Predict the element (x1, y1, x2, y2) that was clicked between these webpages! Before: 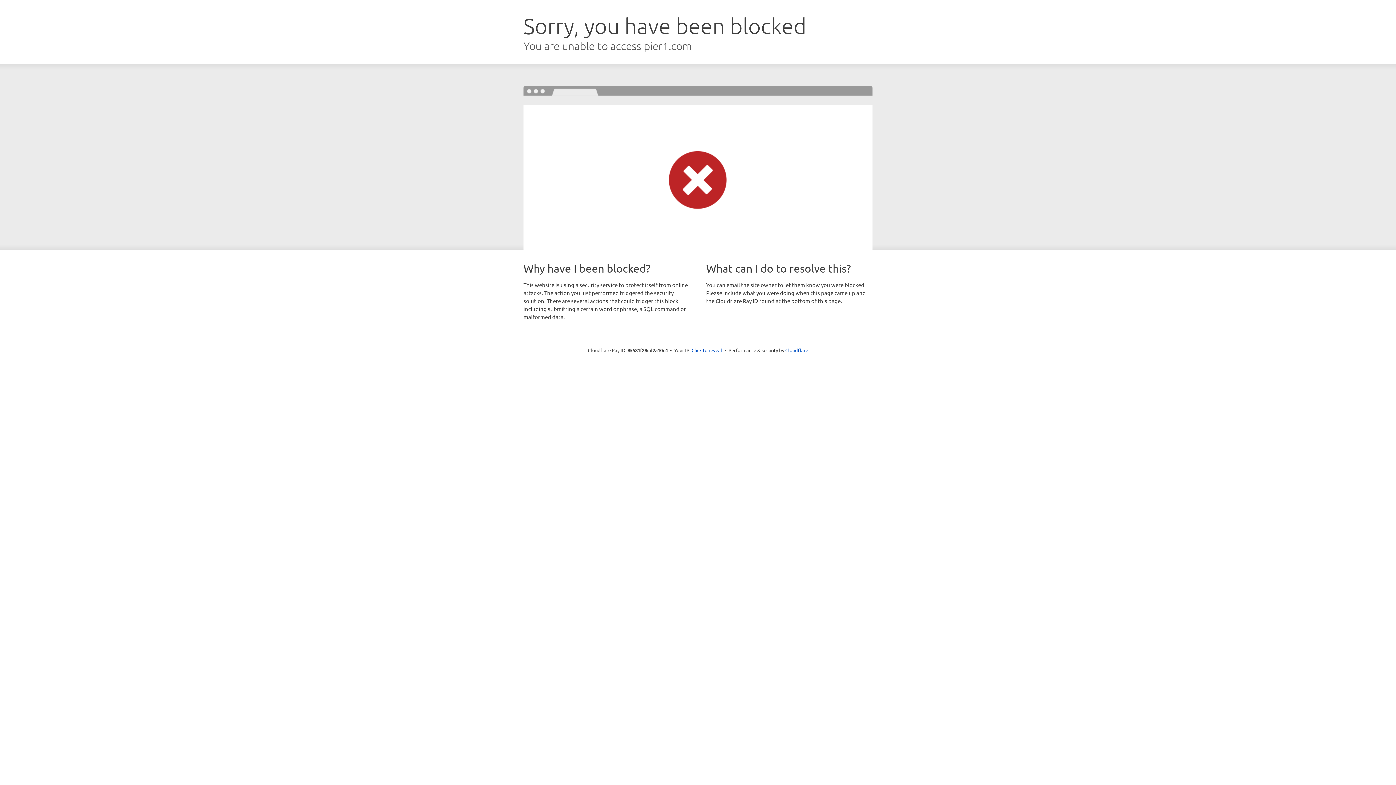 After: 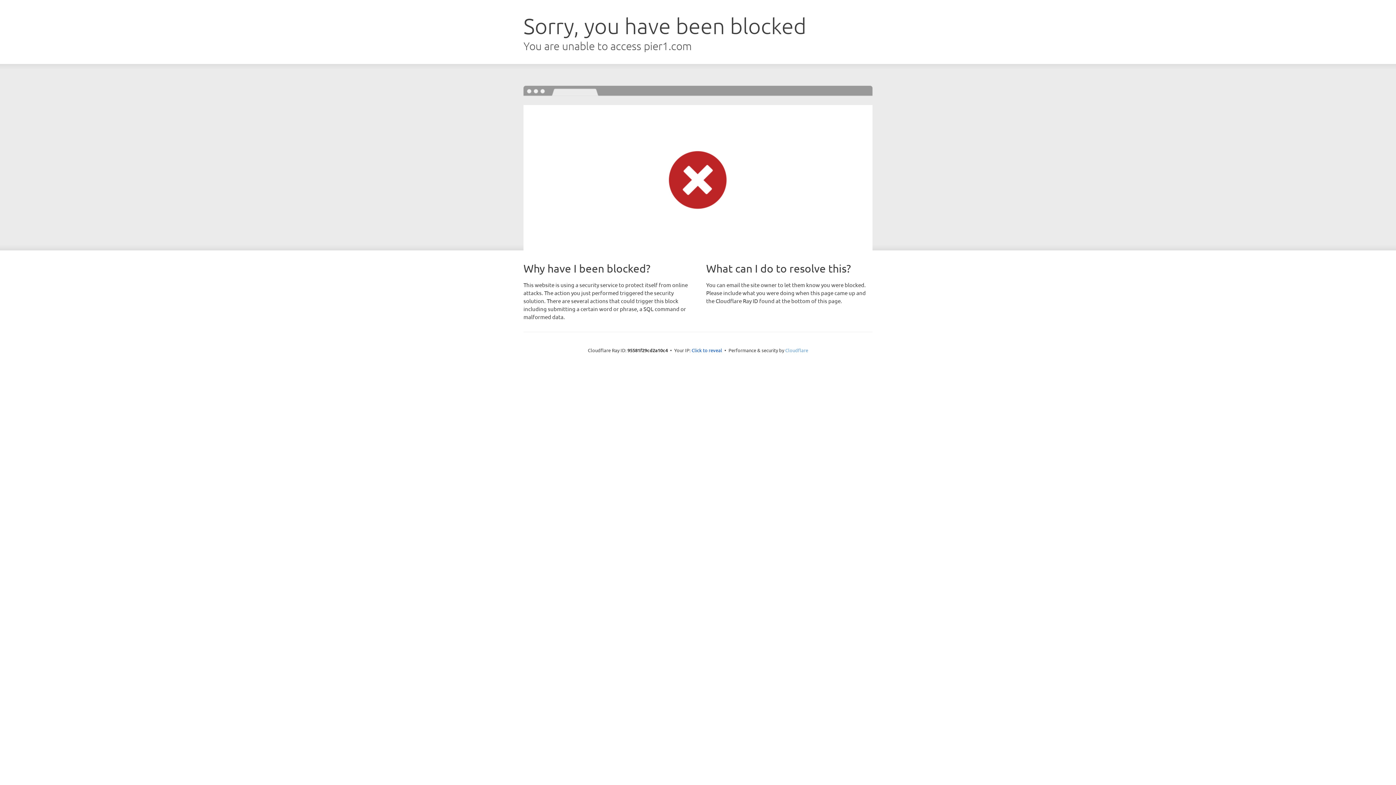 Action: label: Cloudflare bbox: (785, 347, 808, 353)